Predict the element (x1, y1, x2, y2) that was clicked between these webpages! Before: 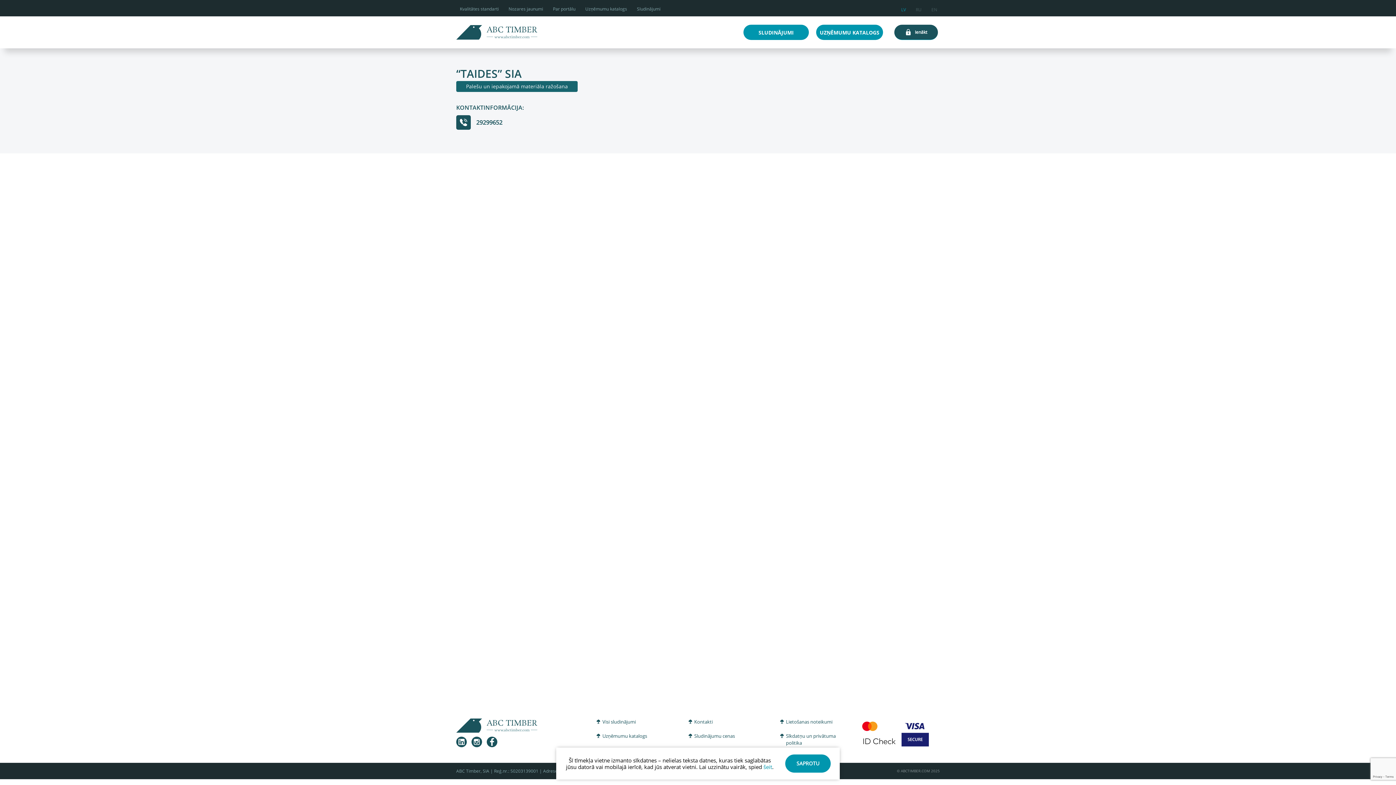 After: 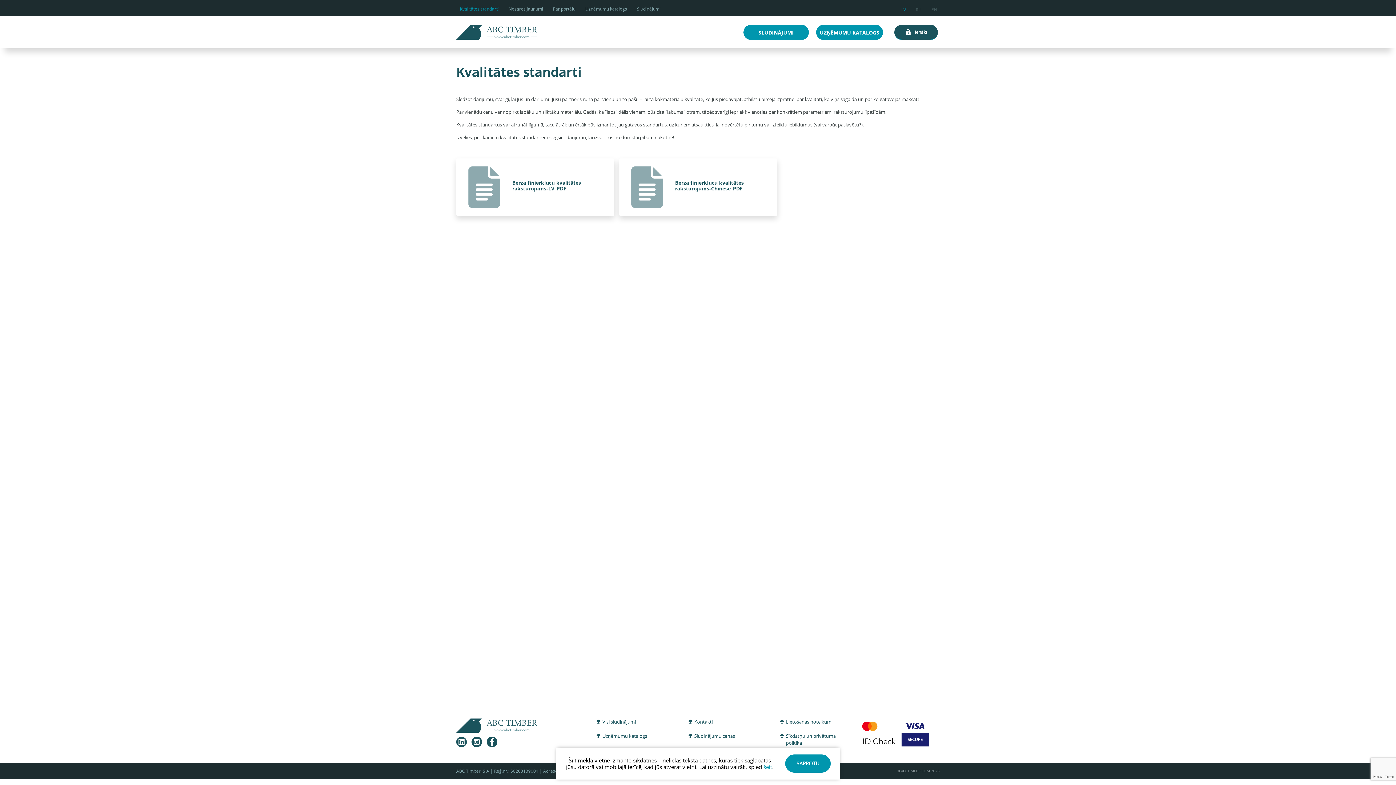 Action: bbox: (460, 5, 498, 11) label: Kvalitātes standarti